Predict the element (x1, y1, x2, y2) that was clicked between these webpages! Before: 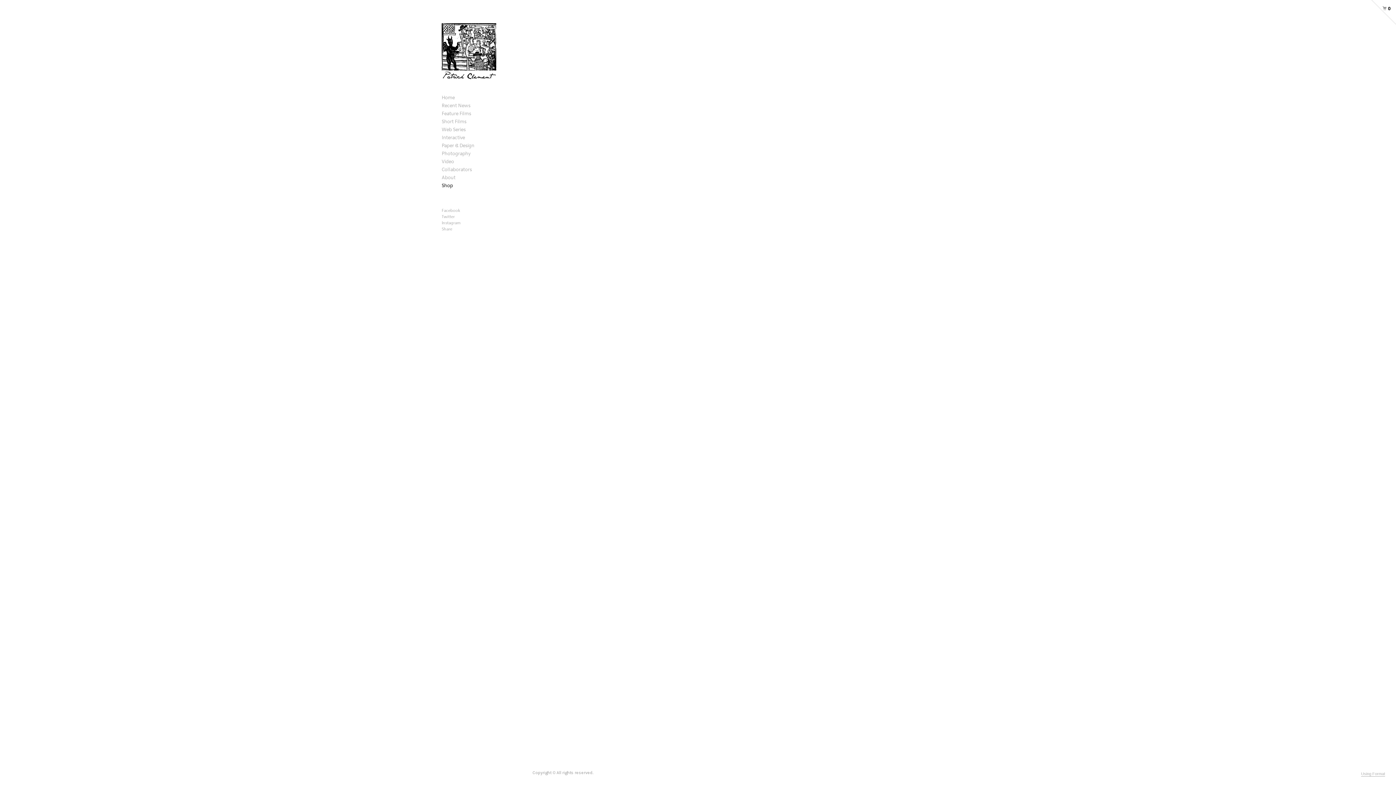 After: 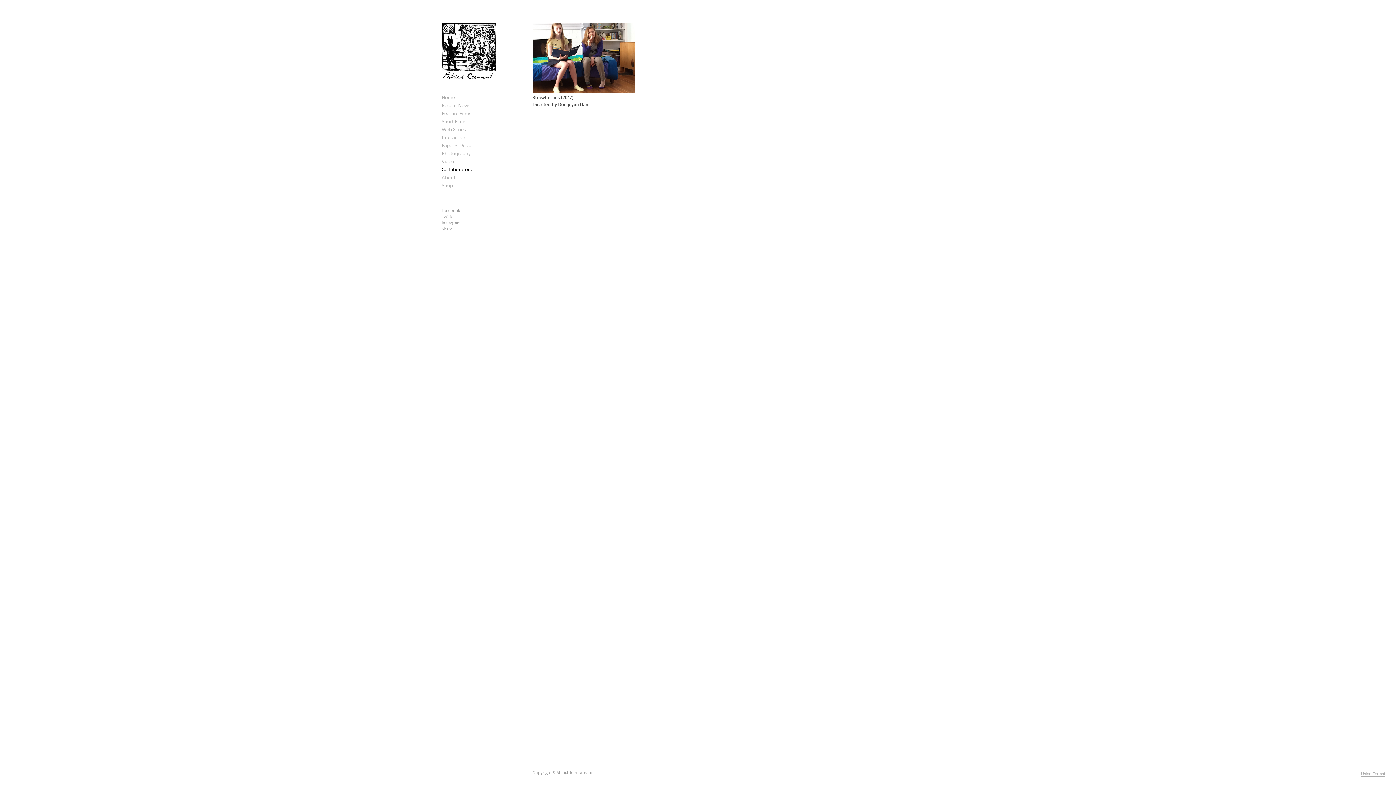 Action: bbox: (441, 166, 472, 172) label: Collaborators